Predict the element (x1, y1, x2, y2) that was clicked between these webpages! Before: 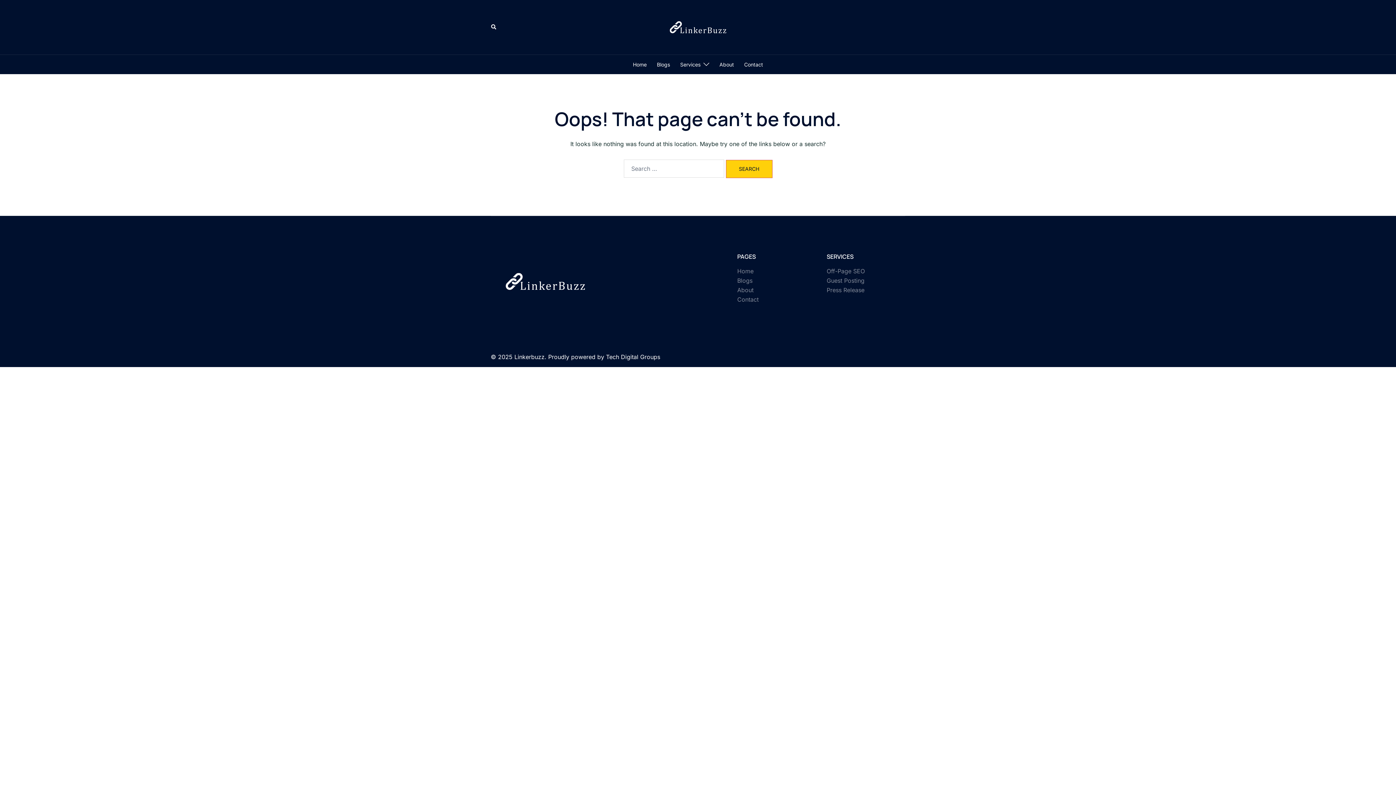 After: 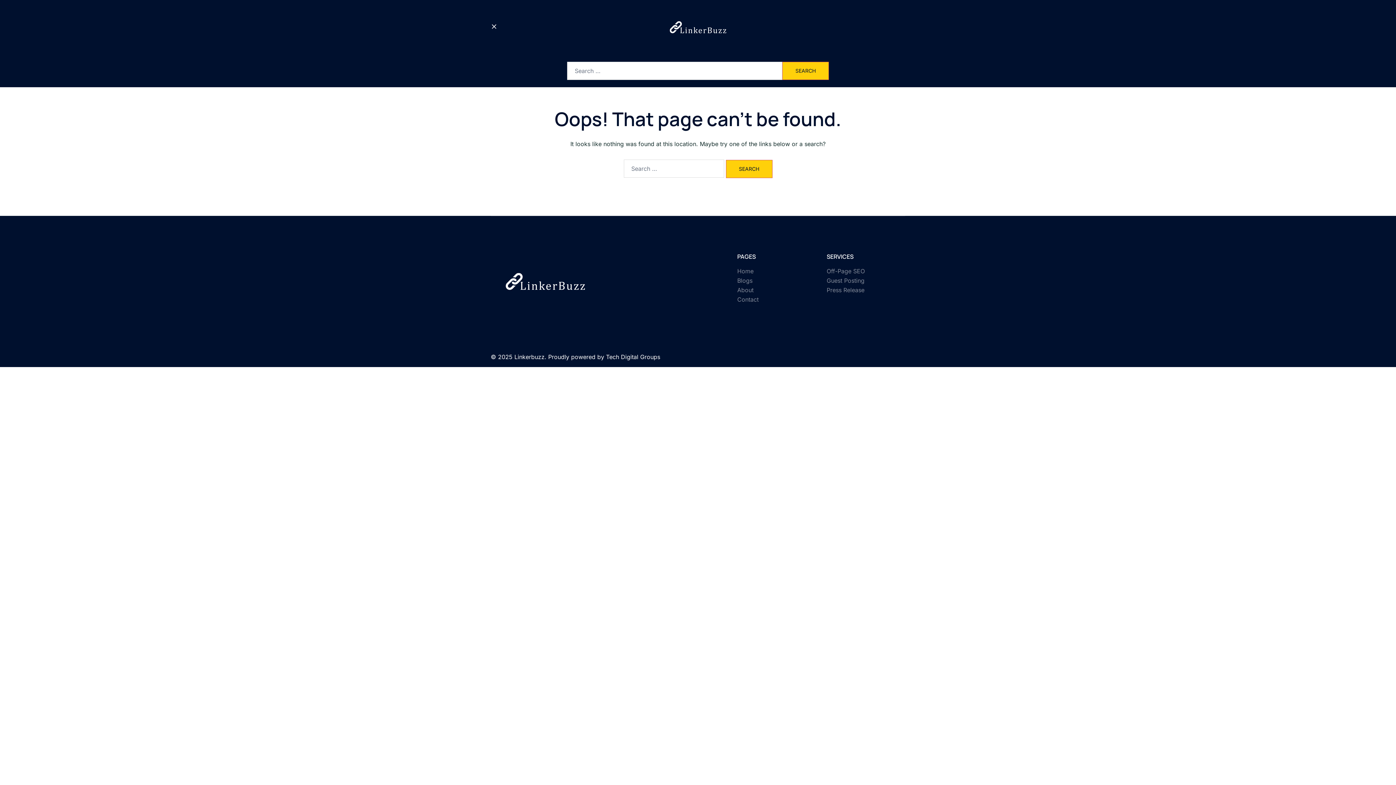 Action: label: Search bbox: (490, 24, 496, 30)